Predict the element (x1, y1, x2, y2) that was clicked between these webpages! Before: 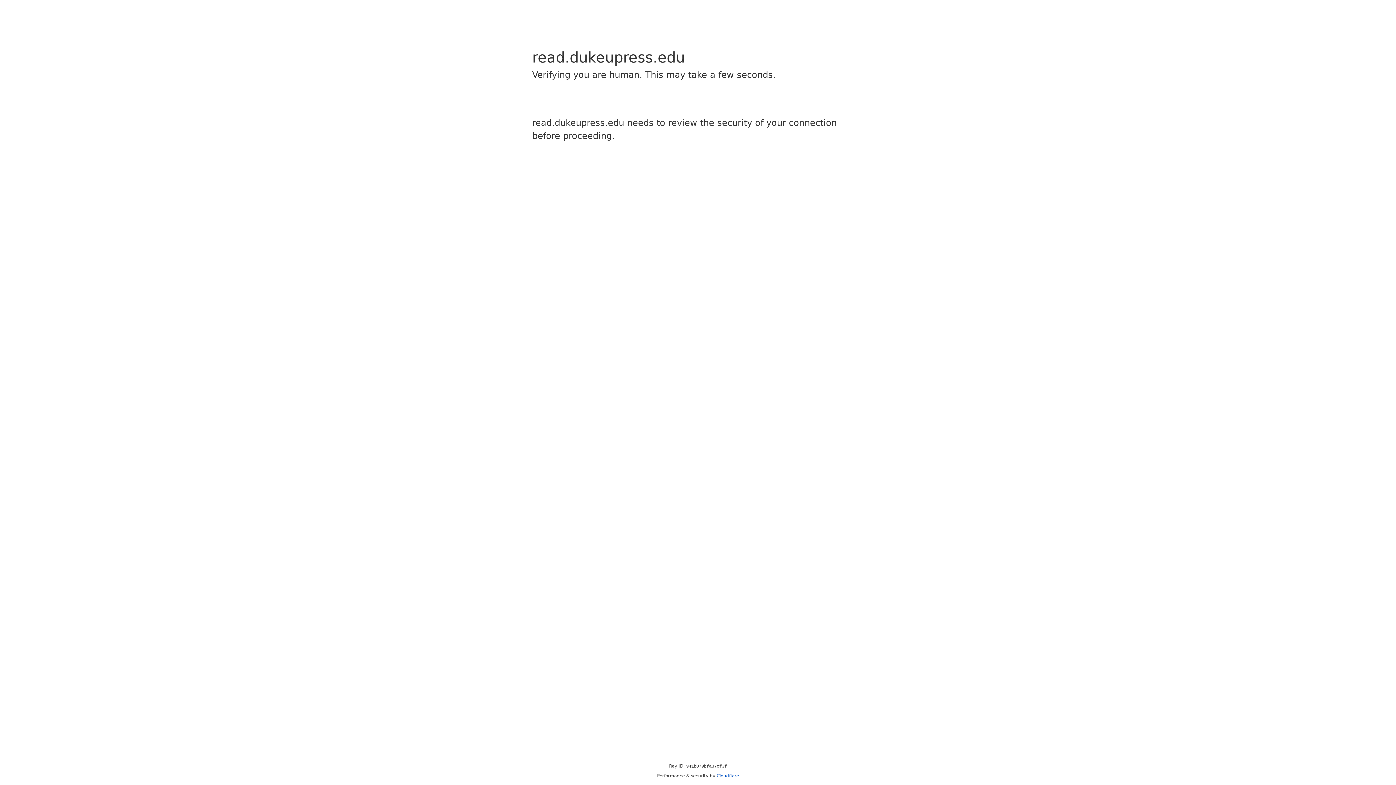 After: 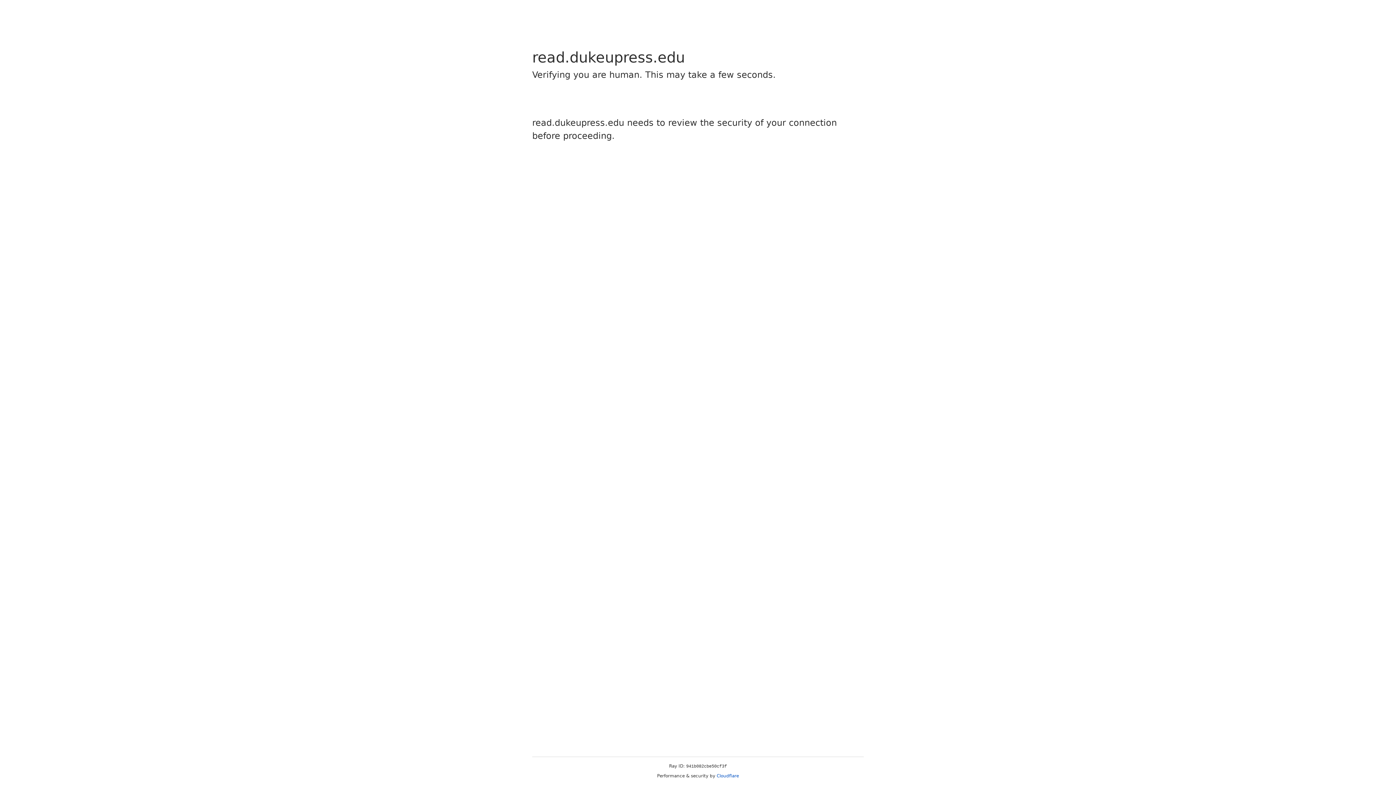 Action: bbox: (716, 773, 739, 778) label: Cloudflare